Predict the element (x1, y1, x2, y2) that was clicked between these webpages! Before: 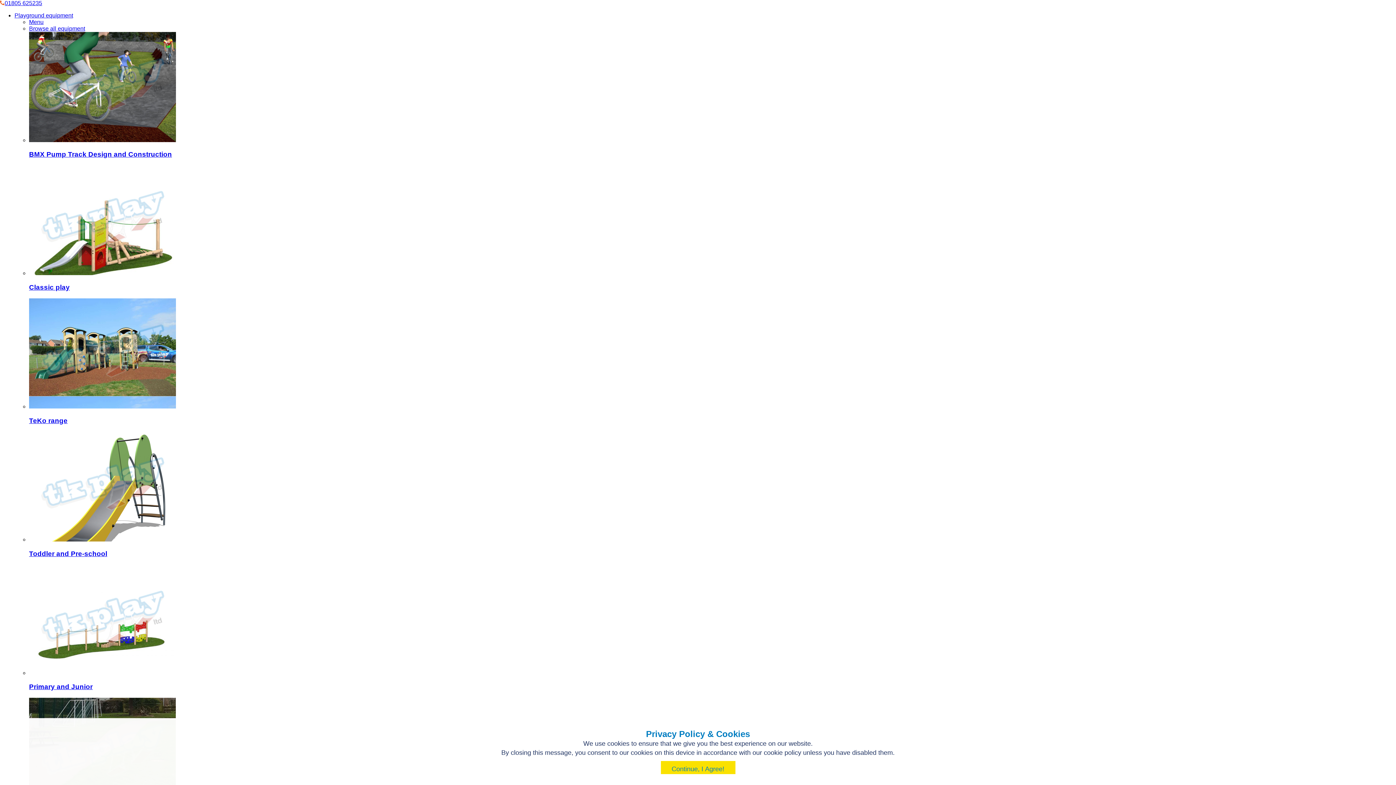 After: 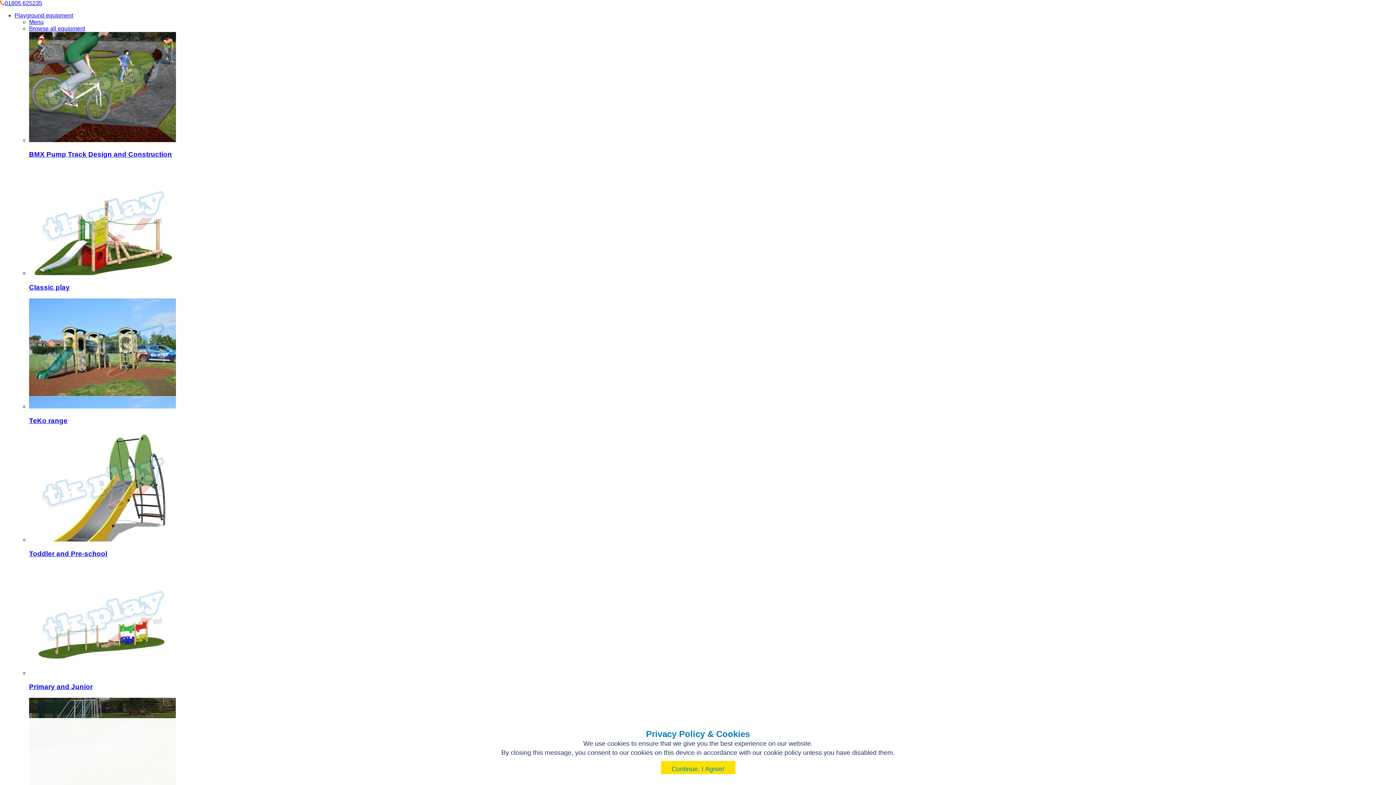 Action: label: Playground equipment bbox: (14, 12, 73, 18)